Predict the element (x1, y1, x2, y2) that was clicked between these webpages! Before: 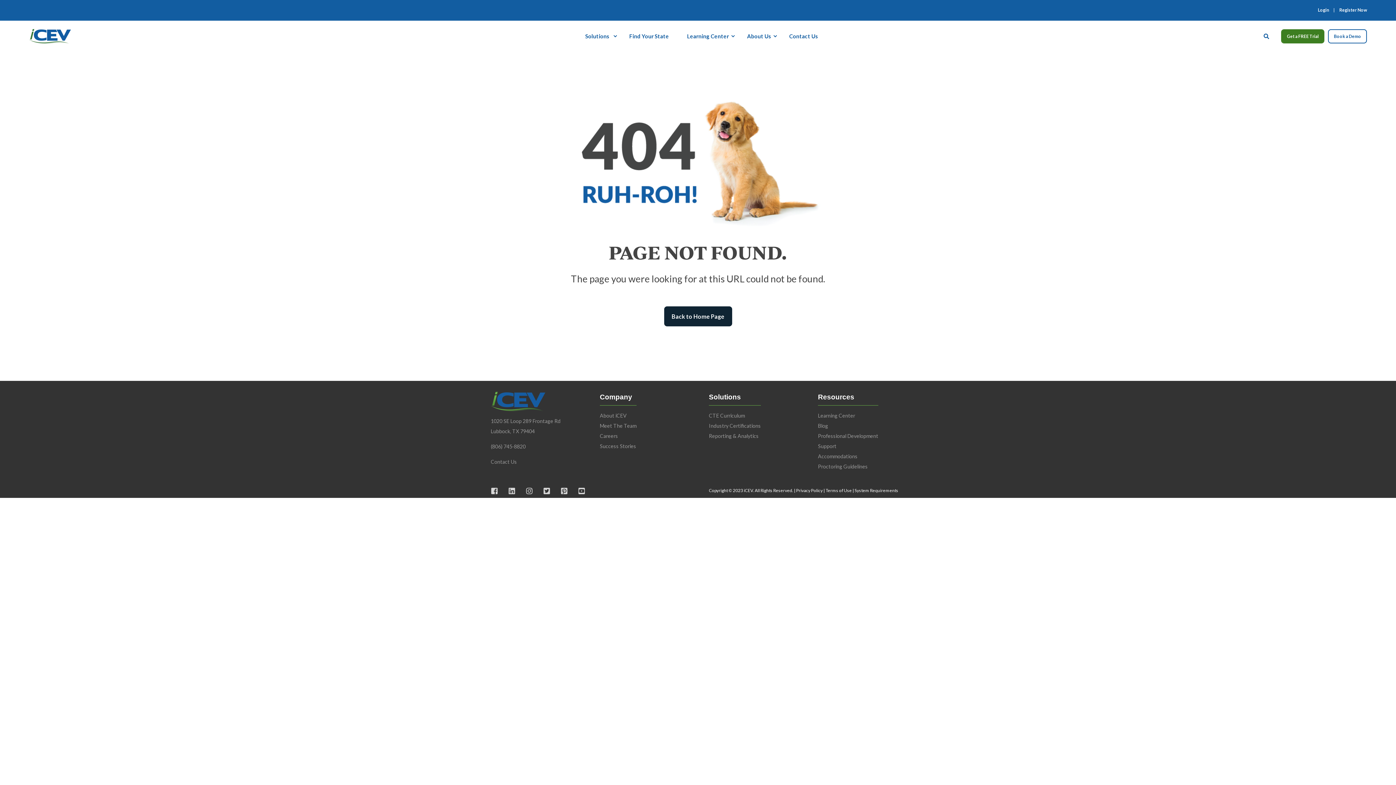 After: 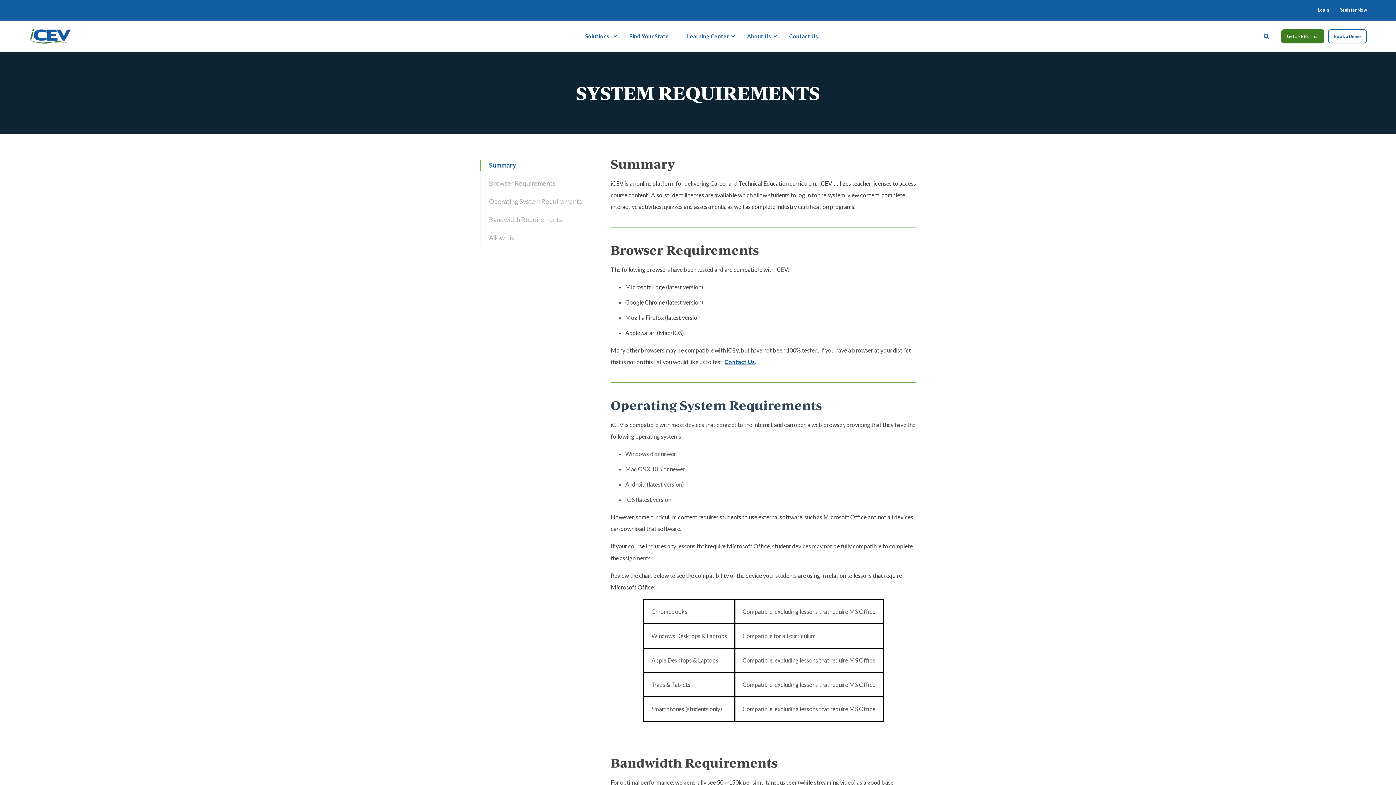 Action: bbox: (854, 487, 898, 494) label: System Requirements